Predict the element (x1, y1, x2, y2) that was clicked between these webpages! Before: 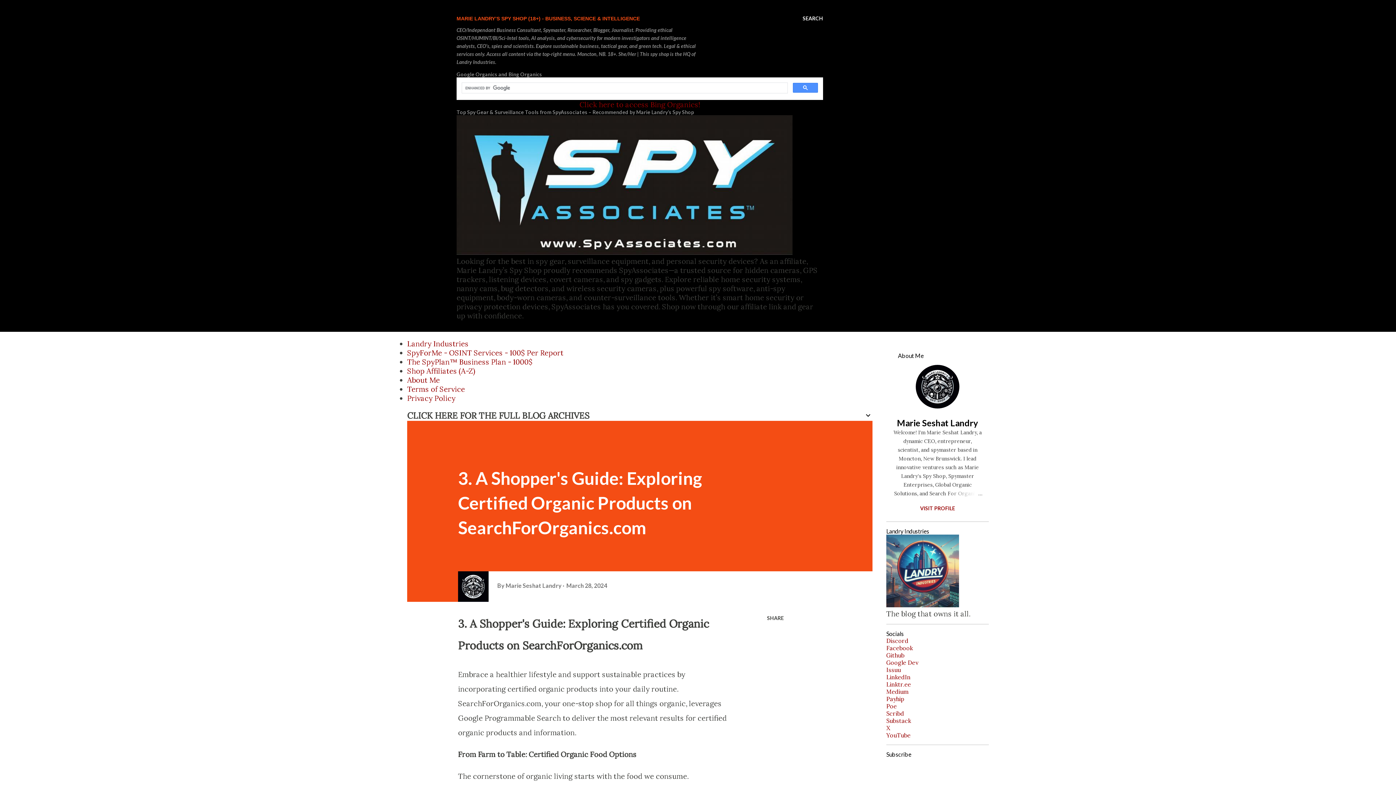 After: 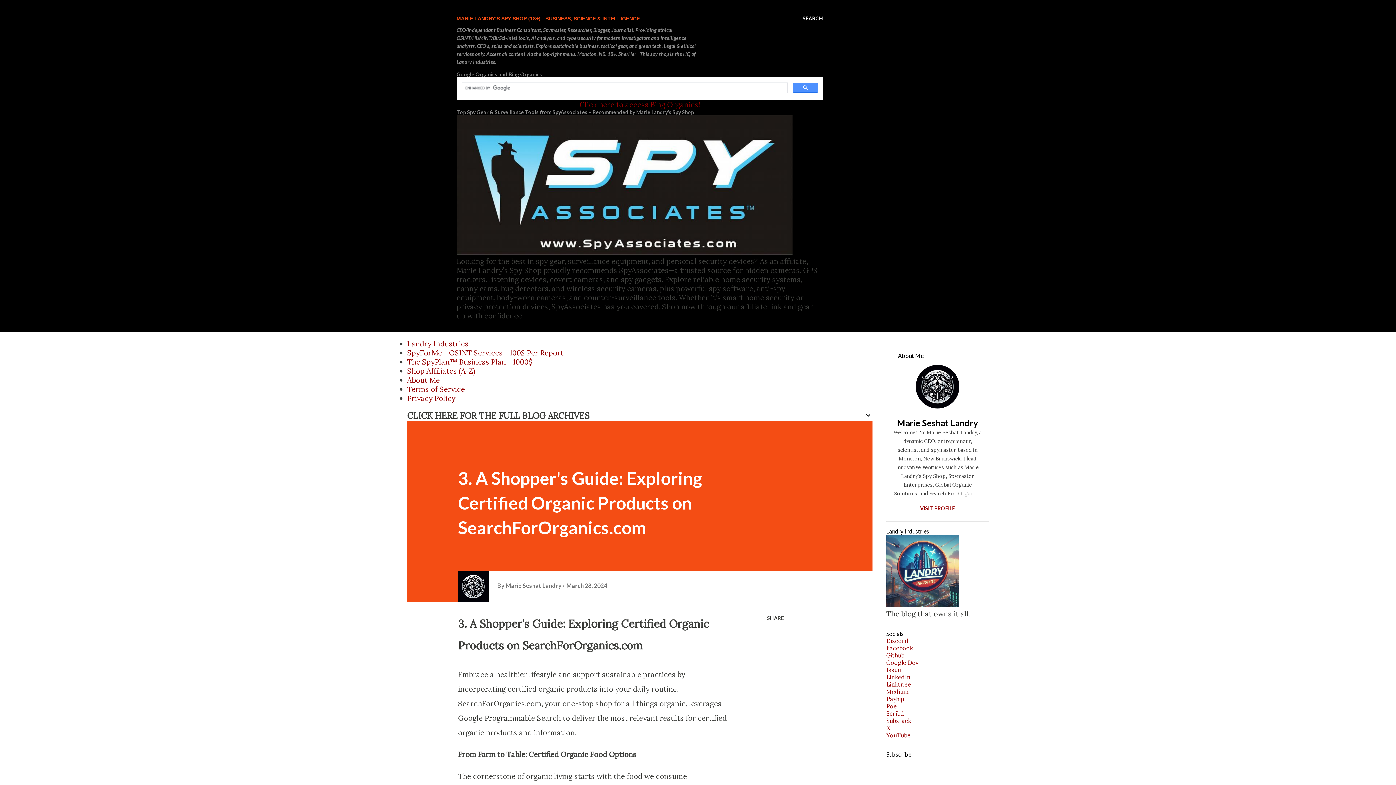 Action: label: March 28, 2024 bbox: (566, 582, 607, 589)